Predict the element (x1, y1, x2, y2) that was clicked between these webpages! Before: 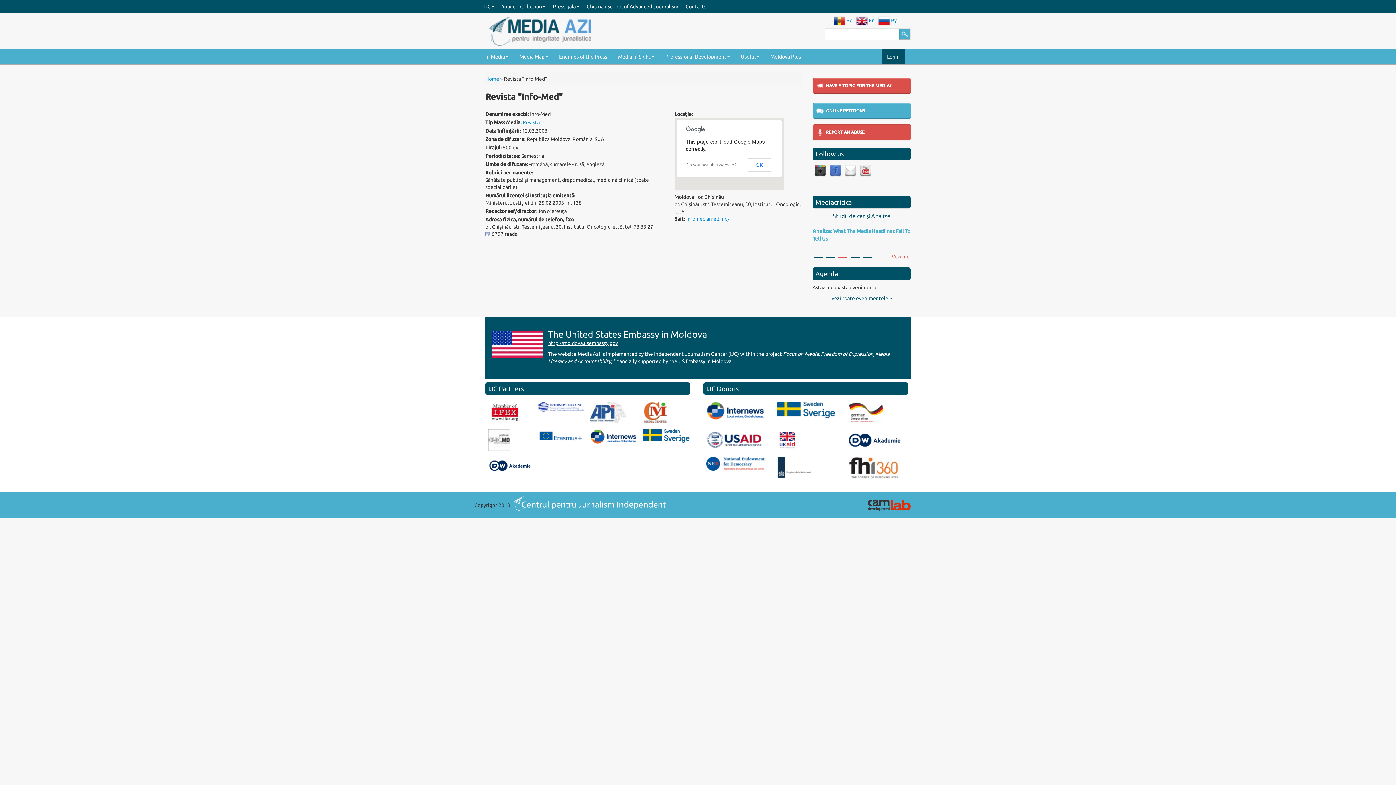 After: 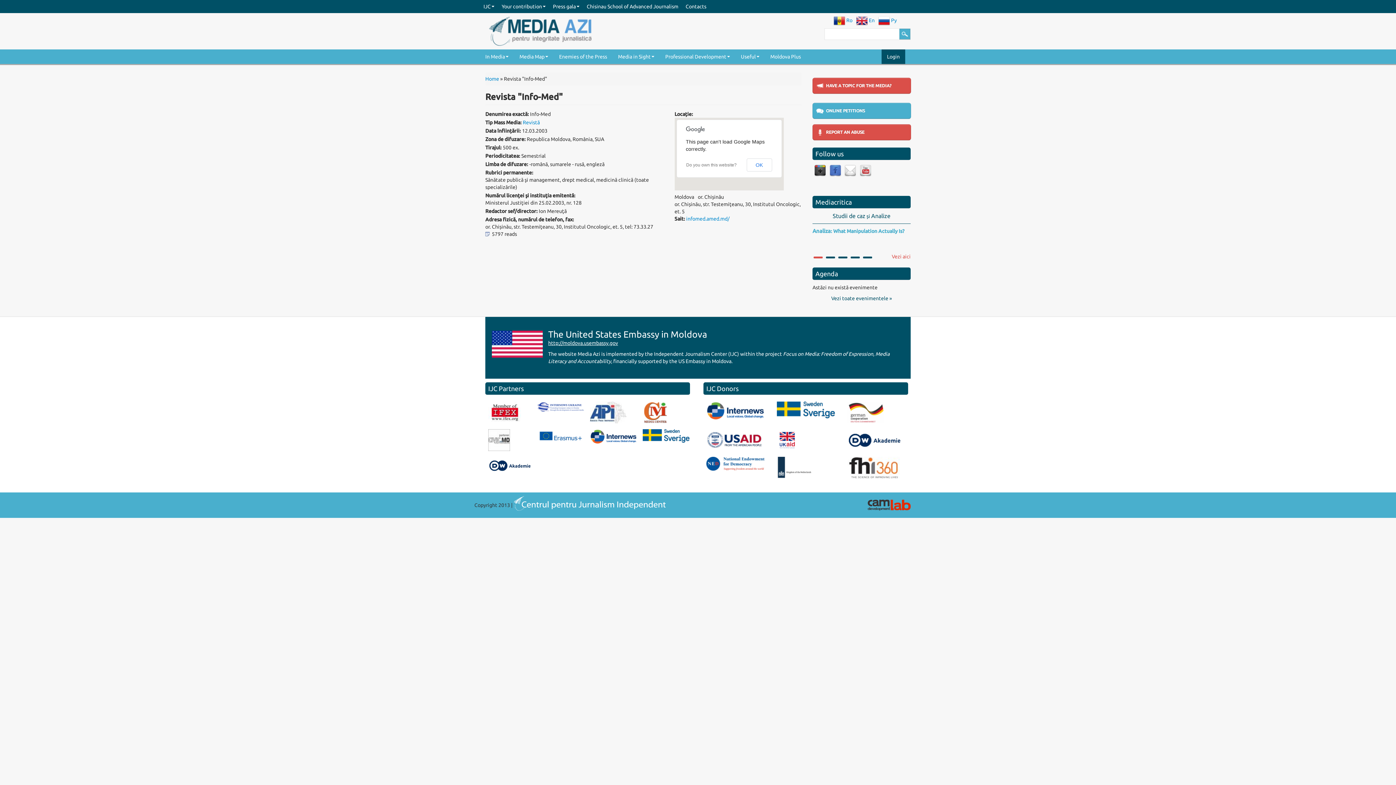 Action: bbox: (537, 403, 584, 409)